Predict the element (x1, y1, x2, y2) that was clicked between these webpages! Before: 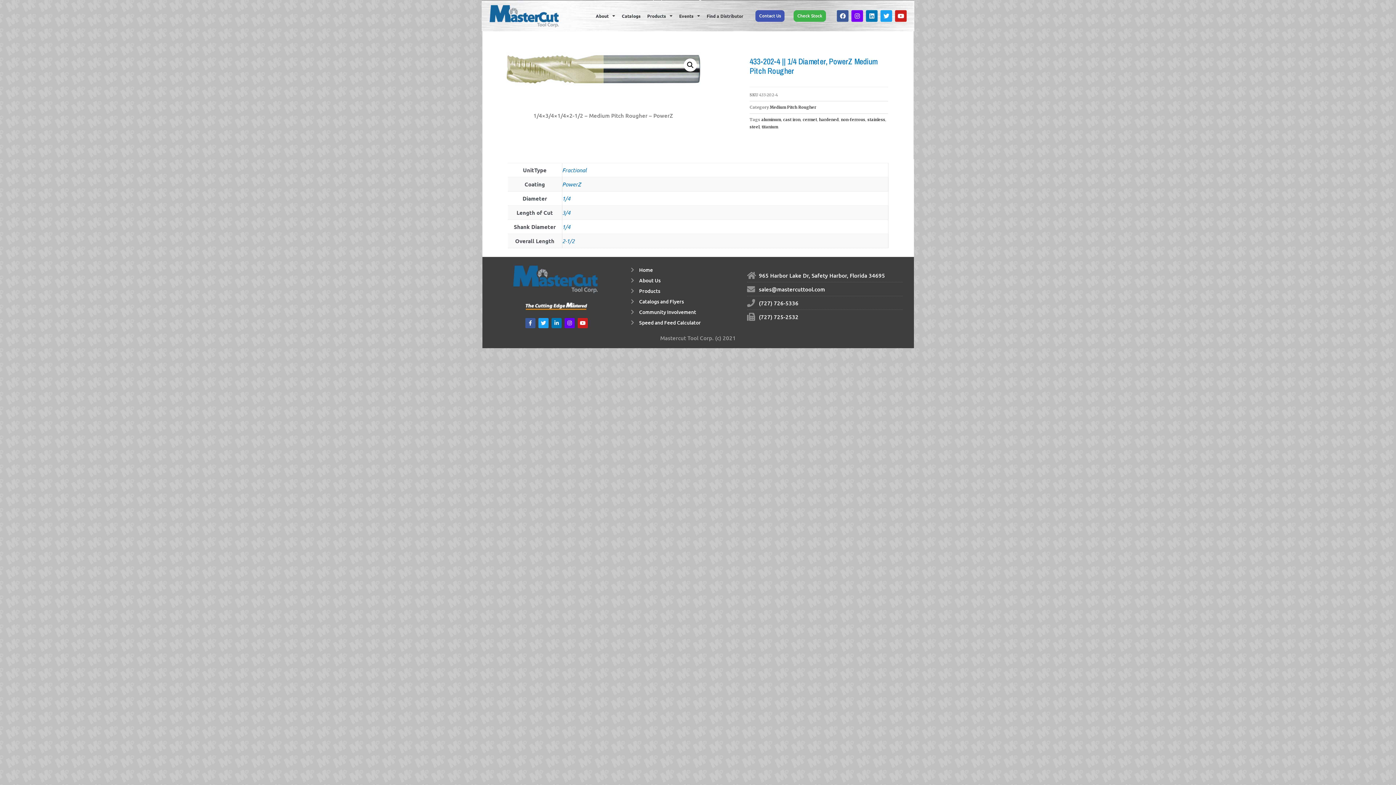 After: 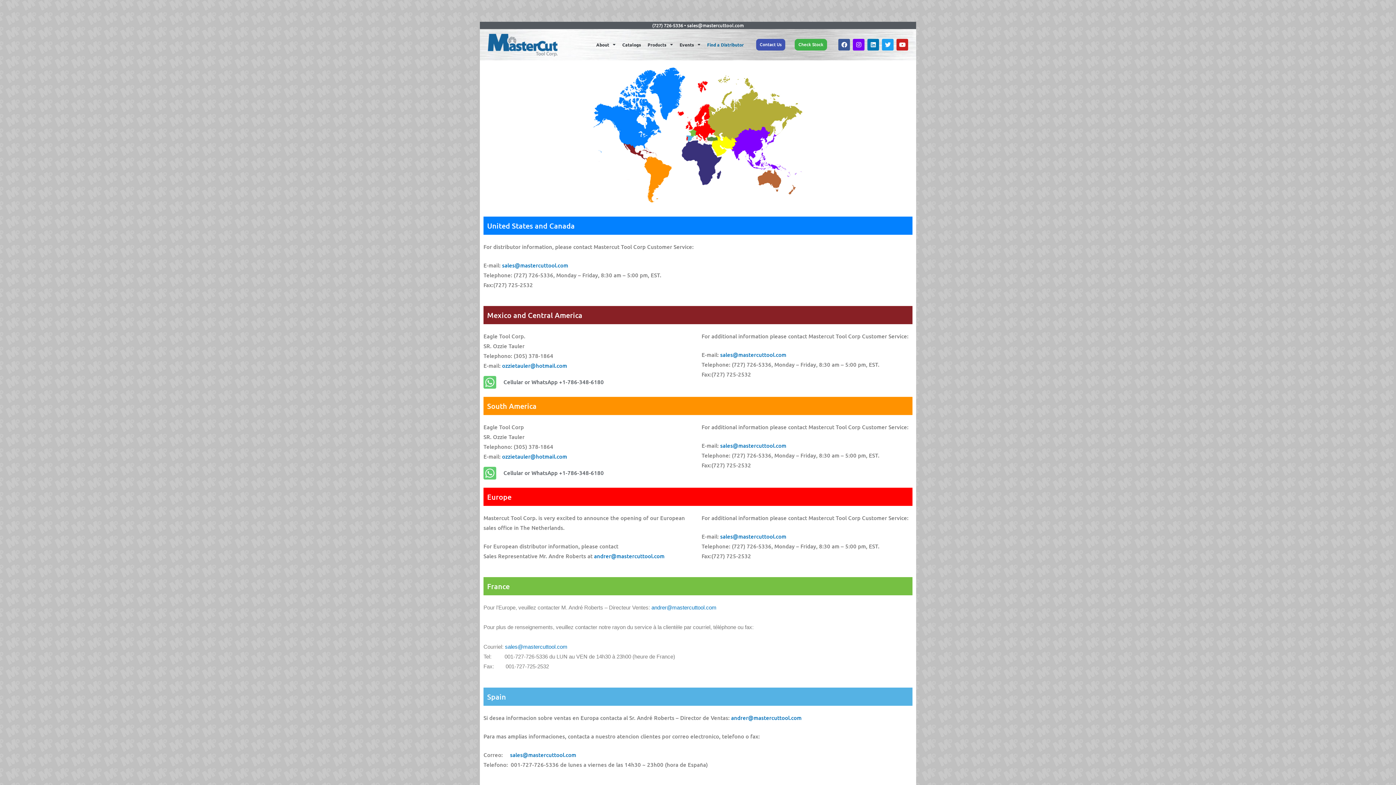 Action: label: Find a Distributor bbox: (703, 7, 746, 24)